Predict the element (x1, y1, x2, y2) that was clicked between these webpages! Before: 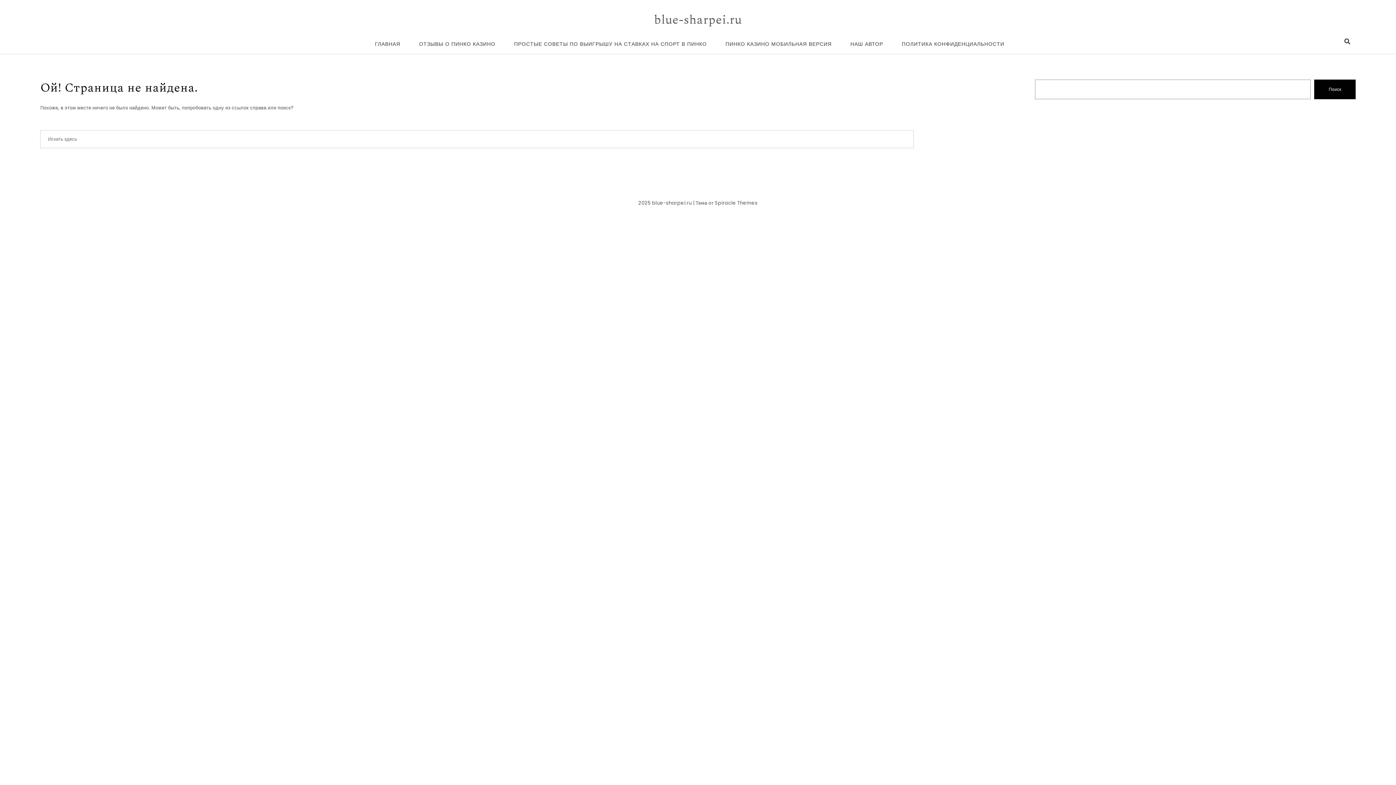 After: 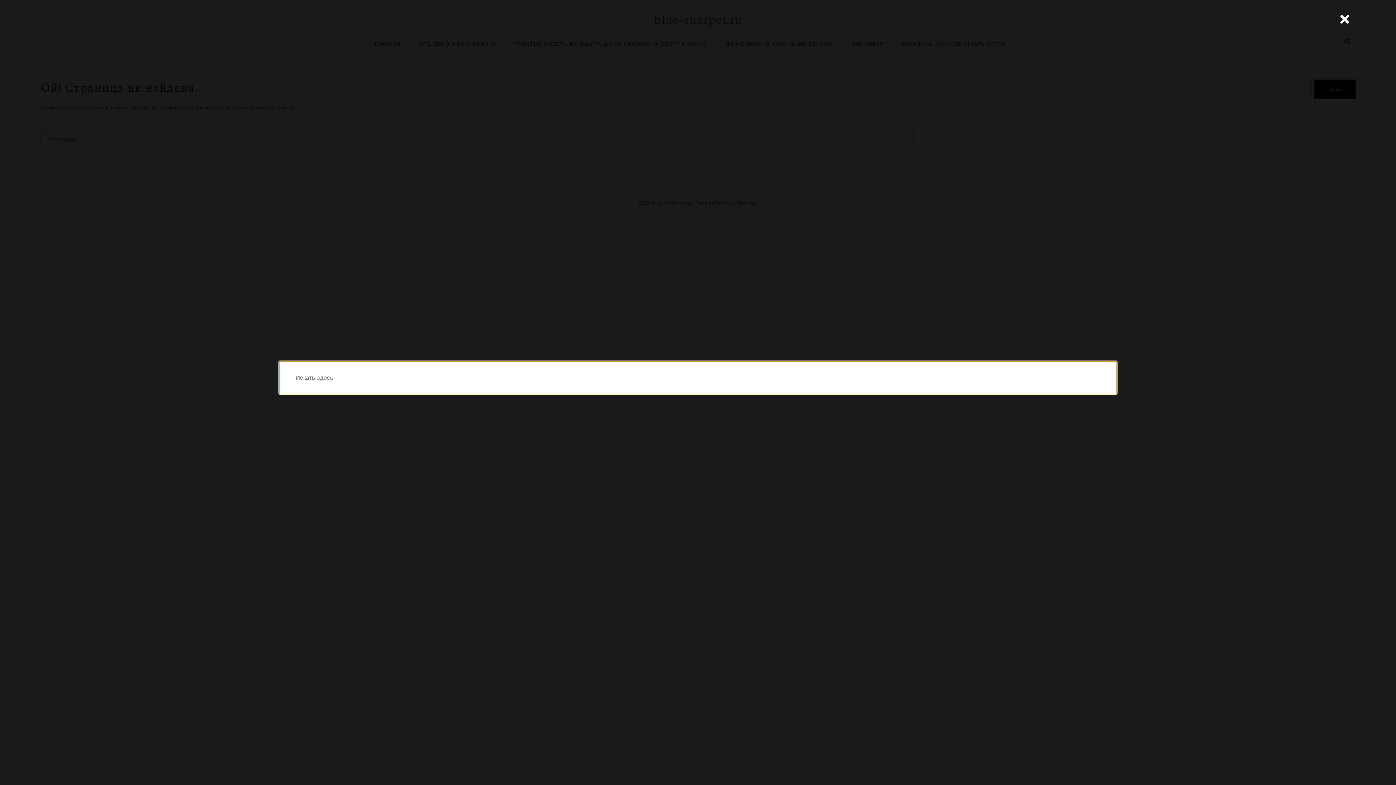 Action: bbox: (1339, 34, 1356, 49)